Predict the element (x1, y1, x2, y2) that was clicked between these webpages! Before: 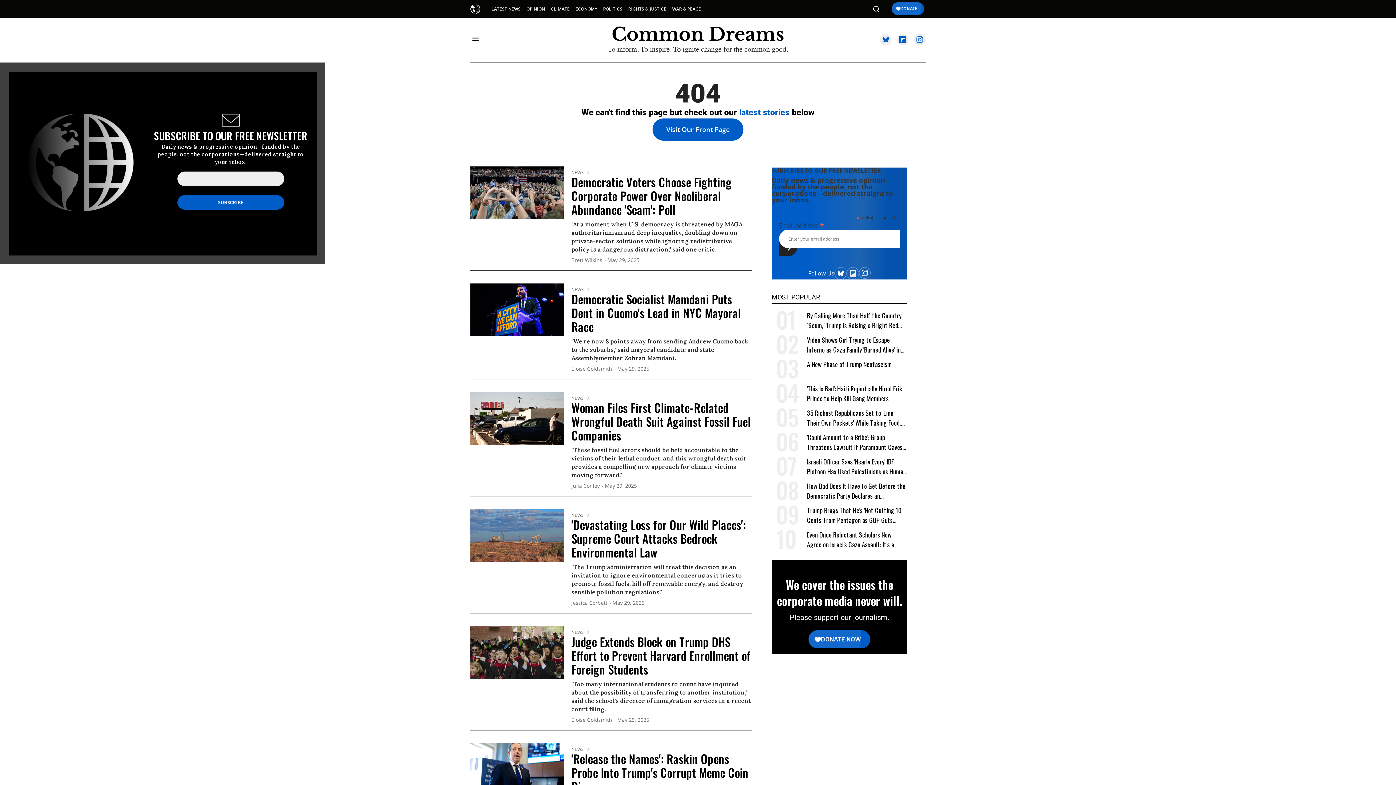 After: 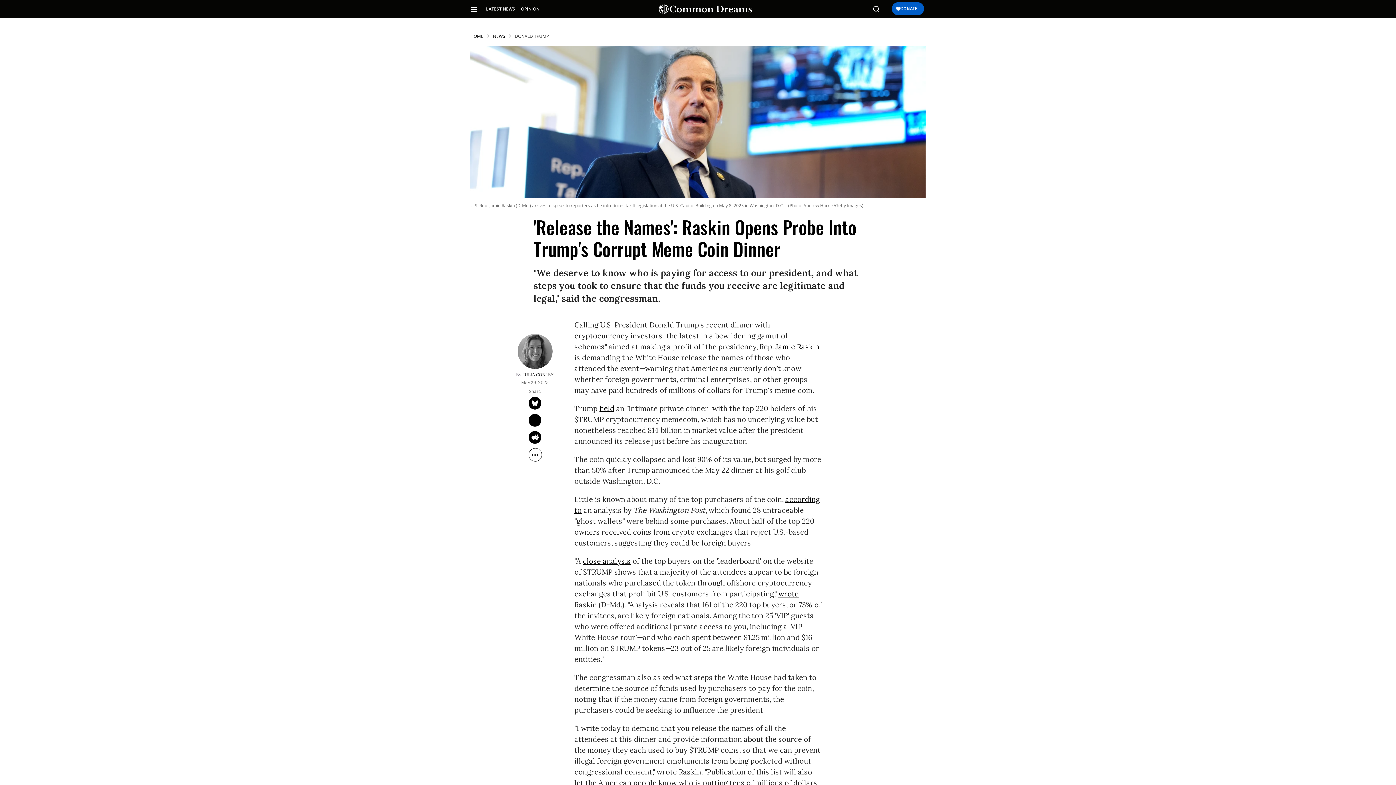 Action: bbox: (470, 765, 564, 773) label: 'Release the Names': Raskin Opens Probe Into Trump's Corrupt Meme Coin Dinner